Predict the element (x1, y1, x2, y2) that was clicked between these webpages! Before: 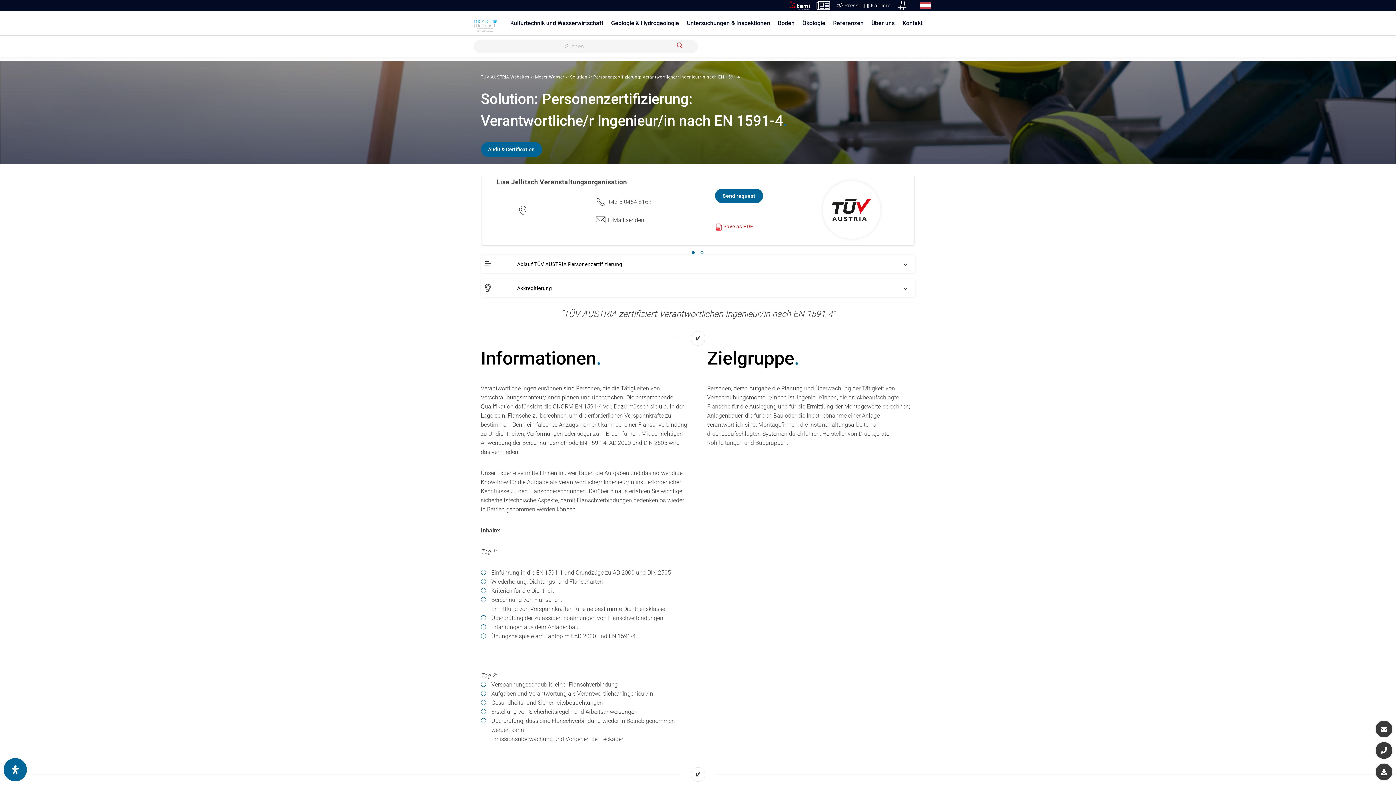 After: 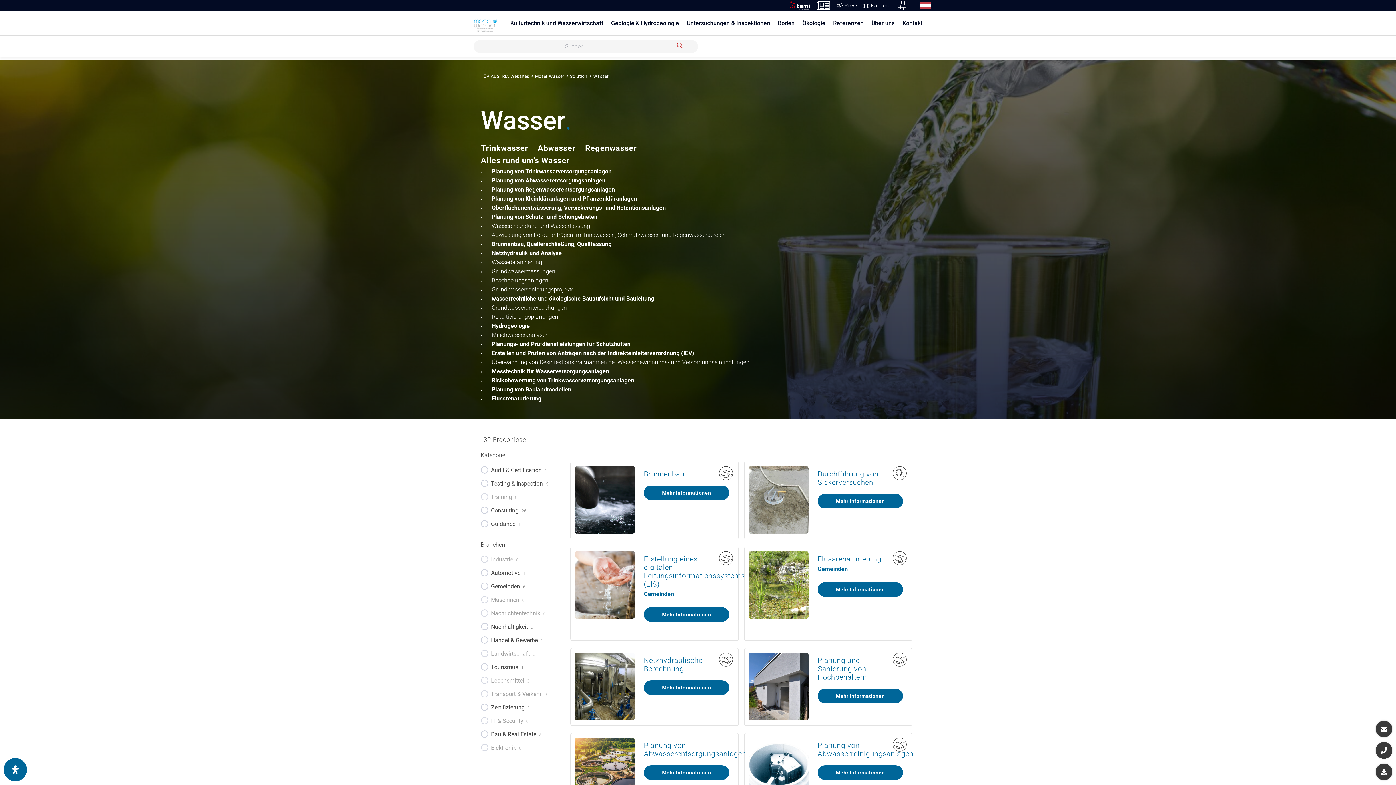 Action: label: Kulturtechnik und Wasserwirtschaft bbox: (510, 19, 603, 26)